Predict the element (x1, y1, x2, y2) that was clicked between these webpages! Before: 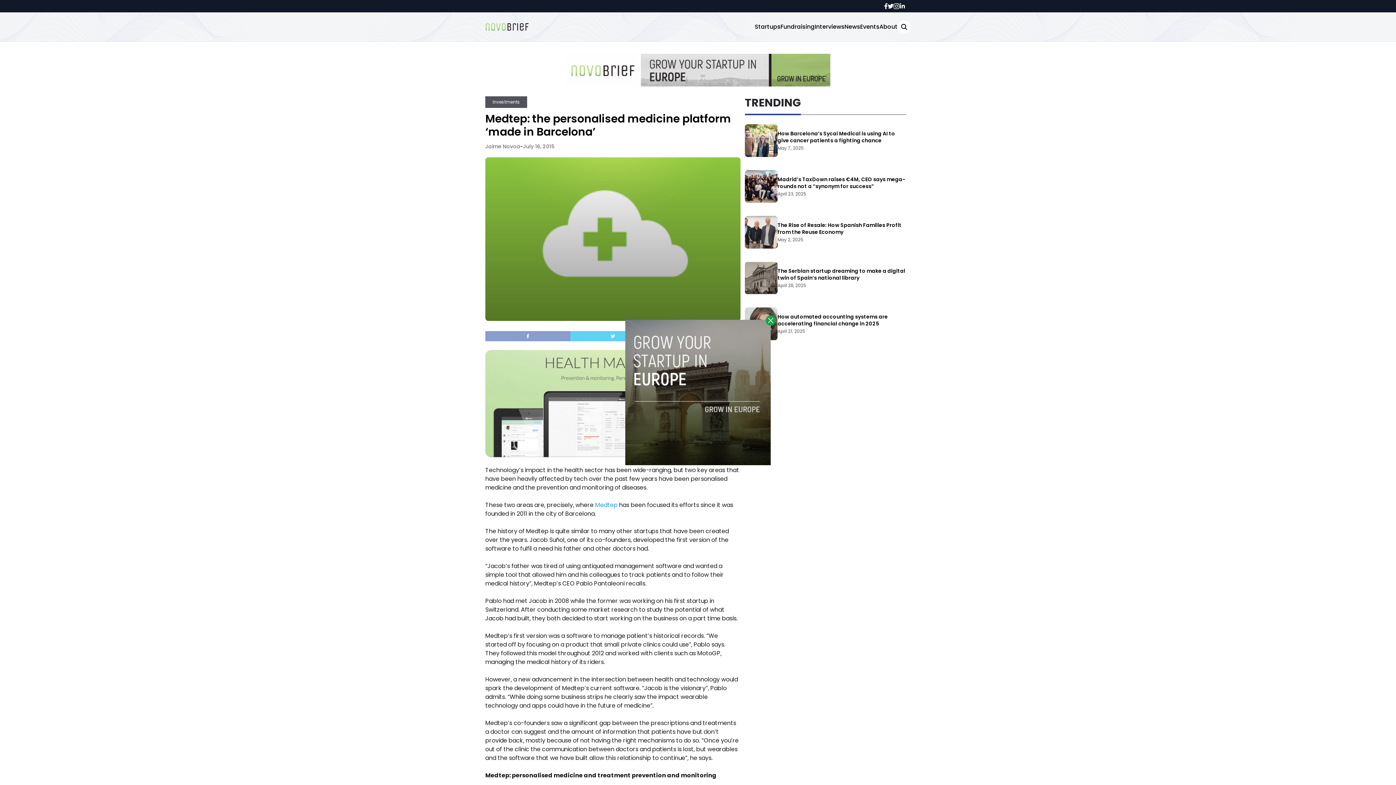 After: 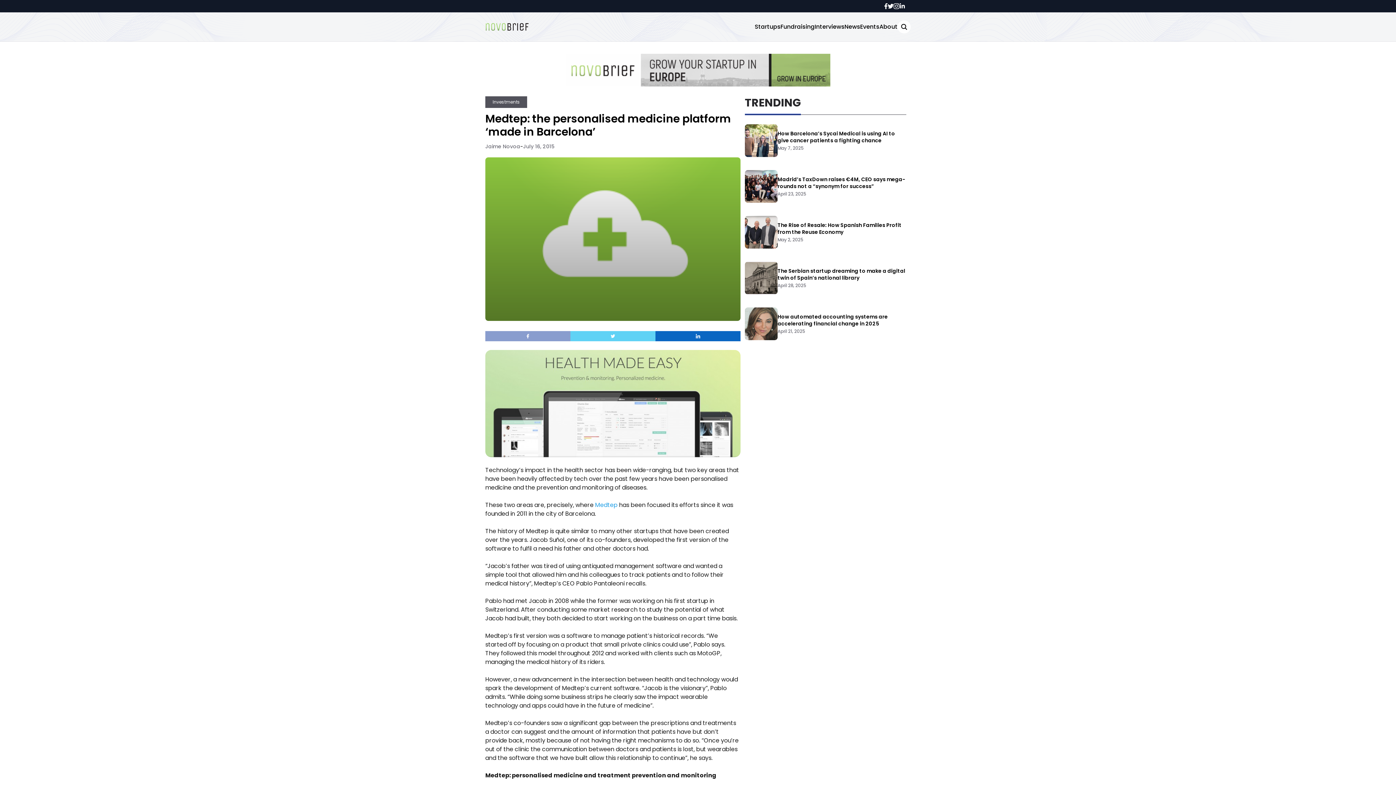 Action: bbox: (765, 315, 776, 325)